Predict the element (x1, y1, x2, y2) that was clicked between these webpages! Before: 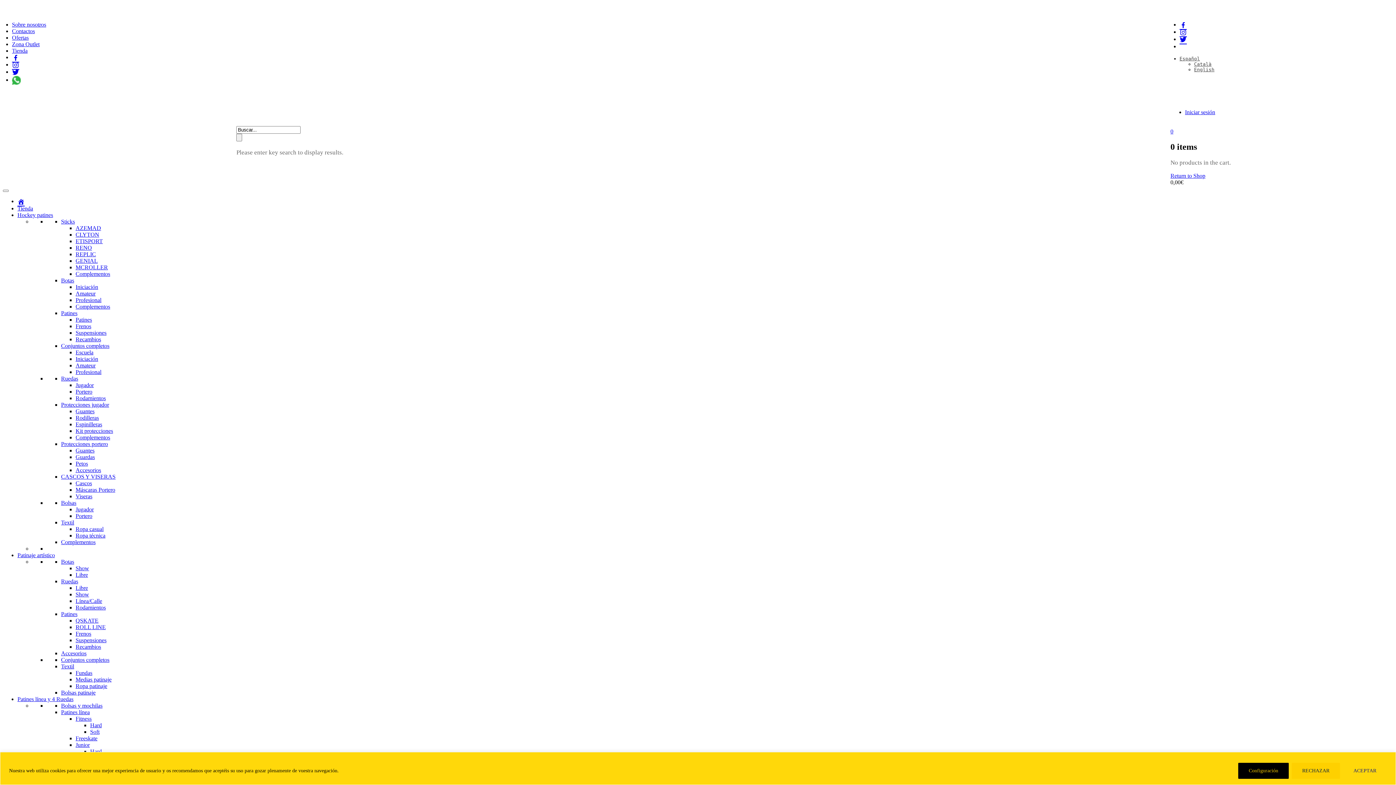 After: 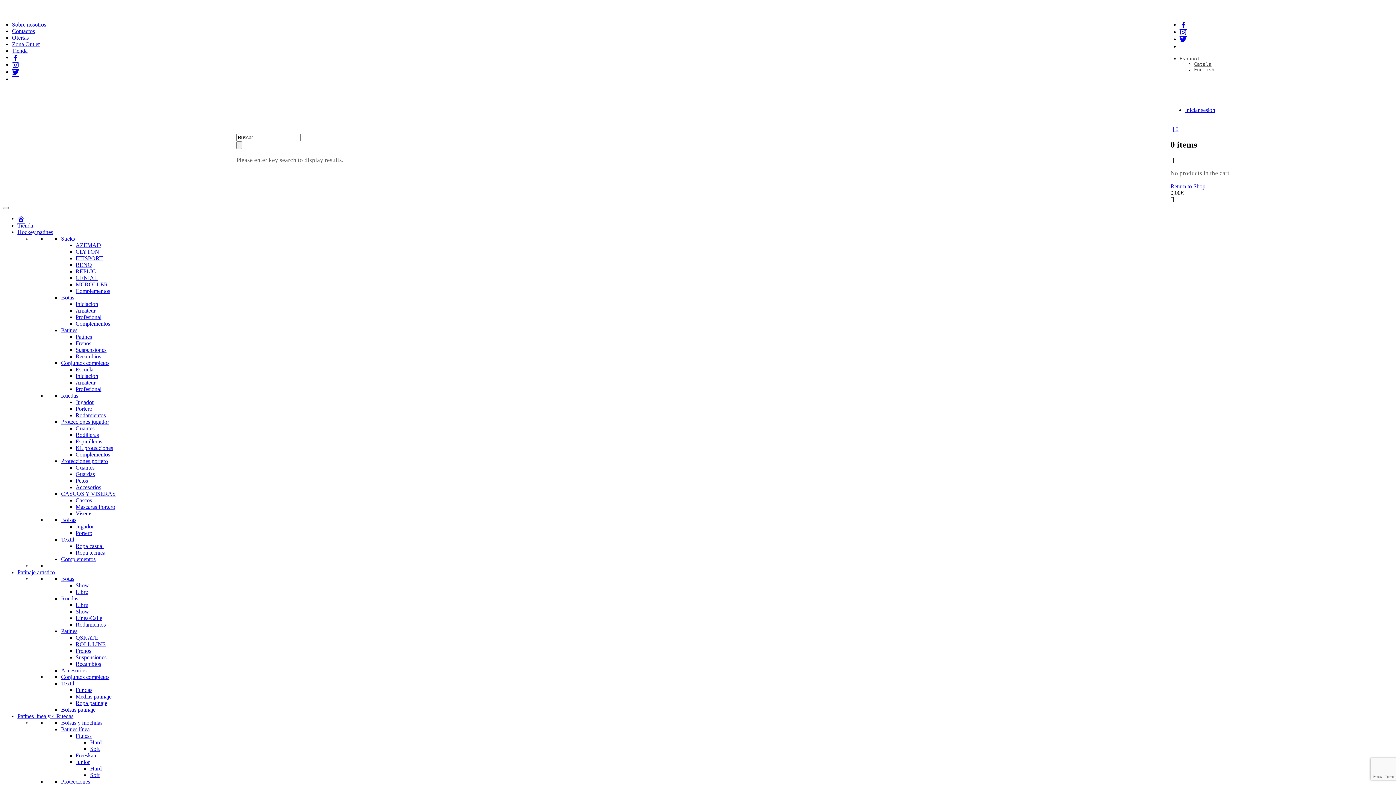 Action: bbox: (75, 591, 89, 597) label: Show